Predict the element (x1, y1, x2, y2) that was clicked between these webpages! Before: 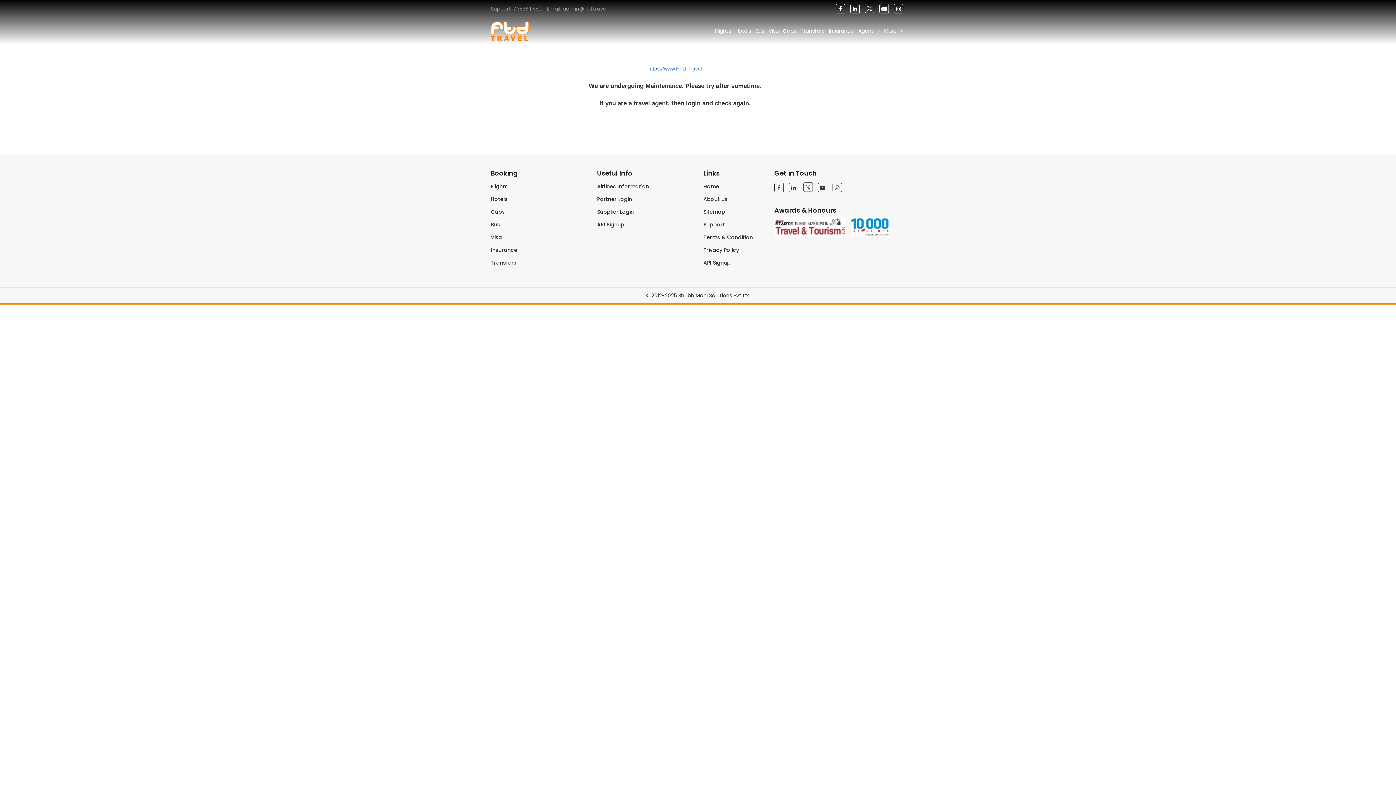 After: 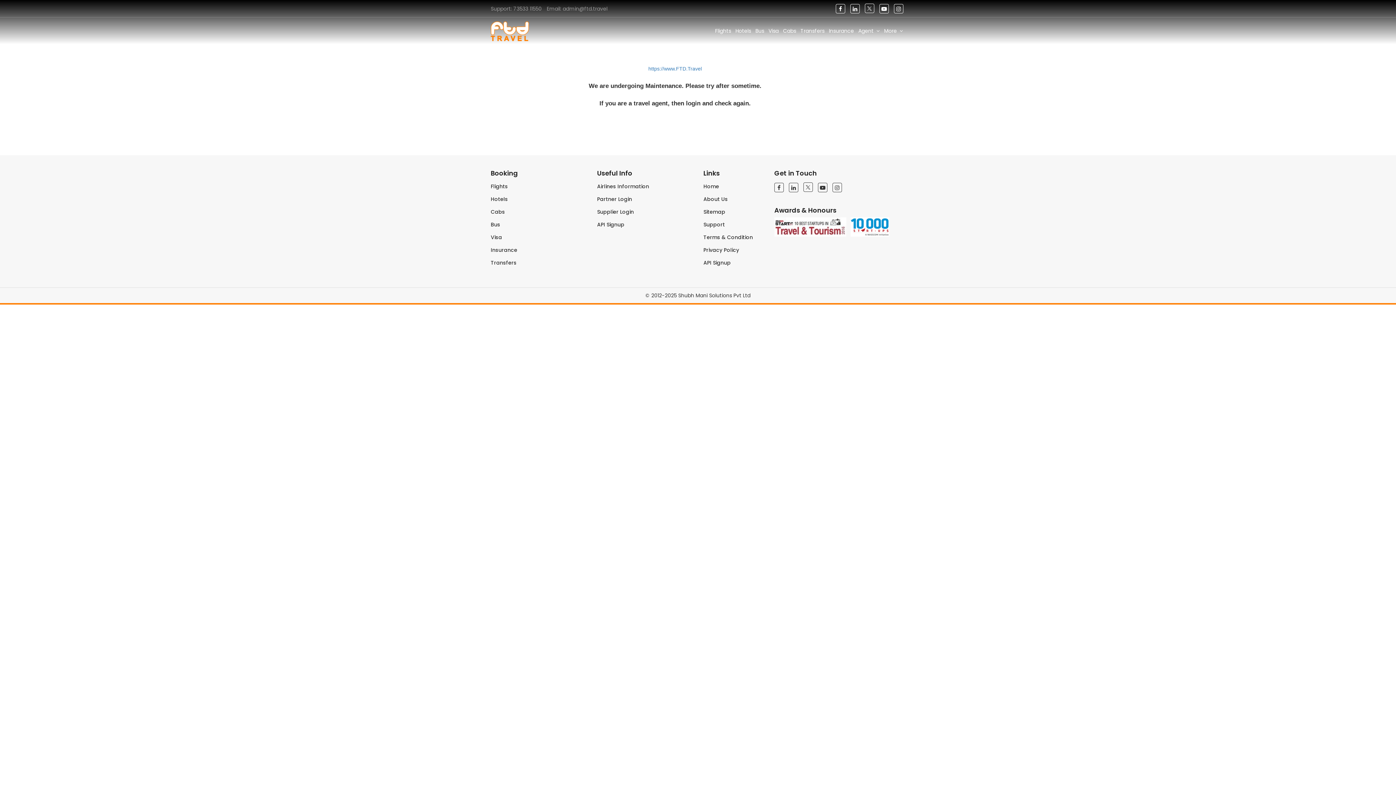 Action: bbox: (803, 182, 813, 192)